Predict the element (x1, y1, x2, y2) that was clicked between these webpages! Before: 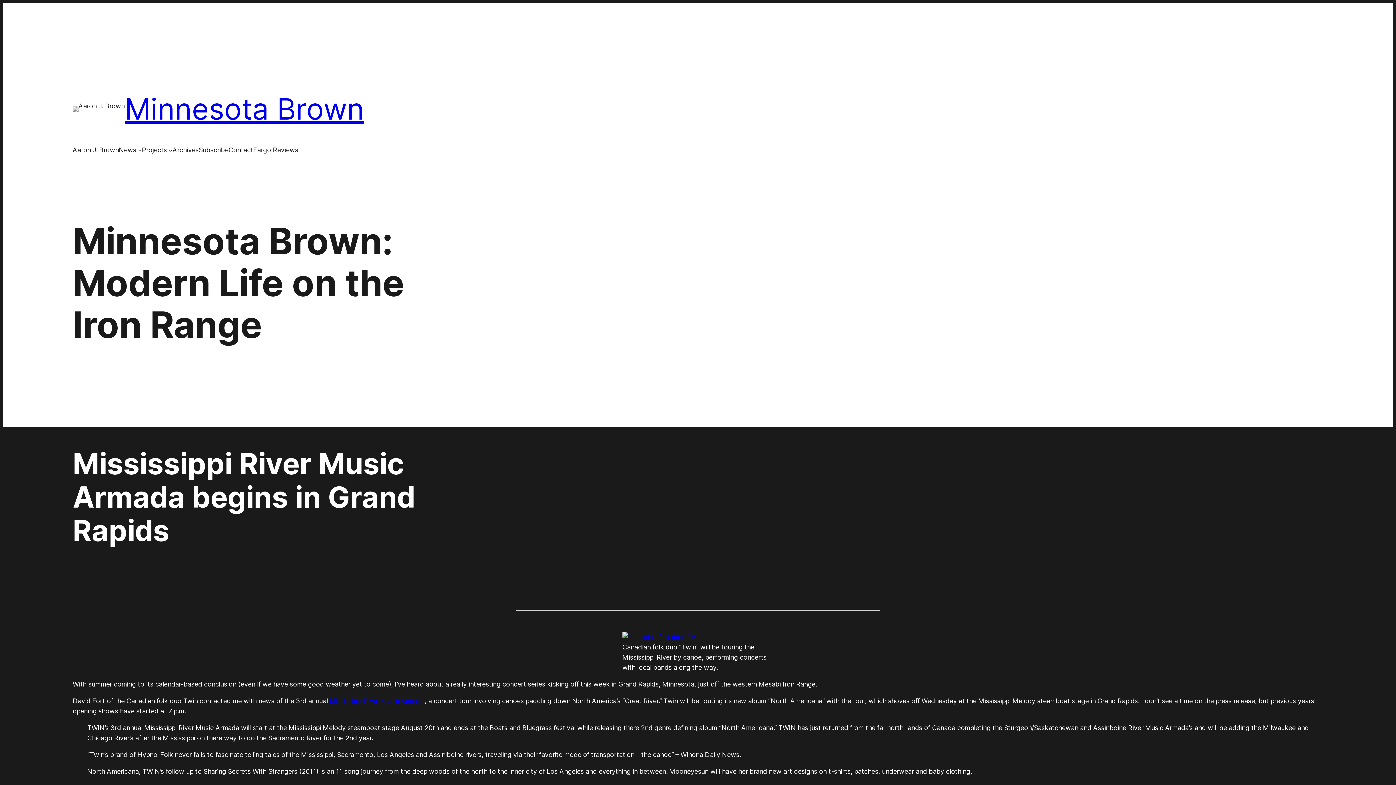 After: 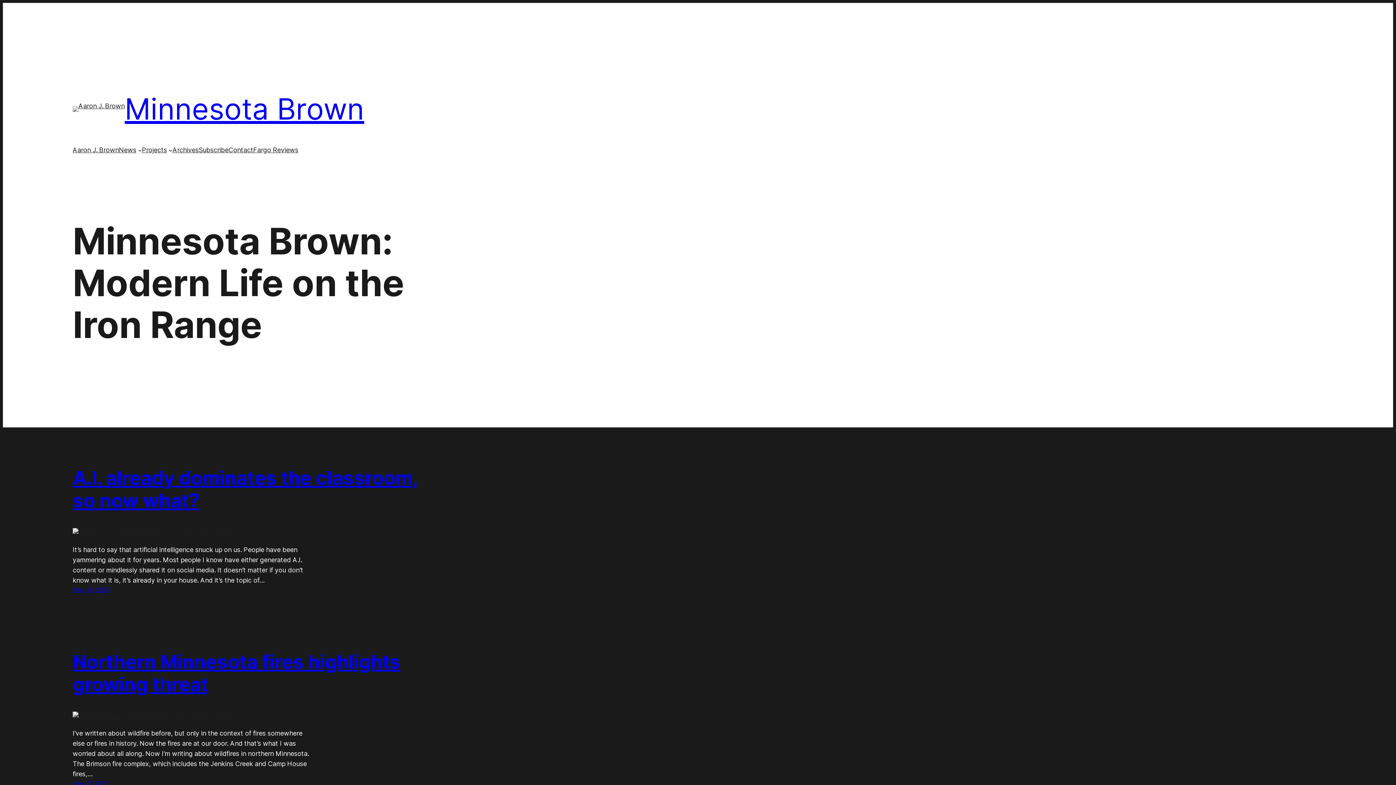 Action: bbox: (72, 106, 124, 111)